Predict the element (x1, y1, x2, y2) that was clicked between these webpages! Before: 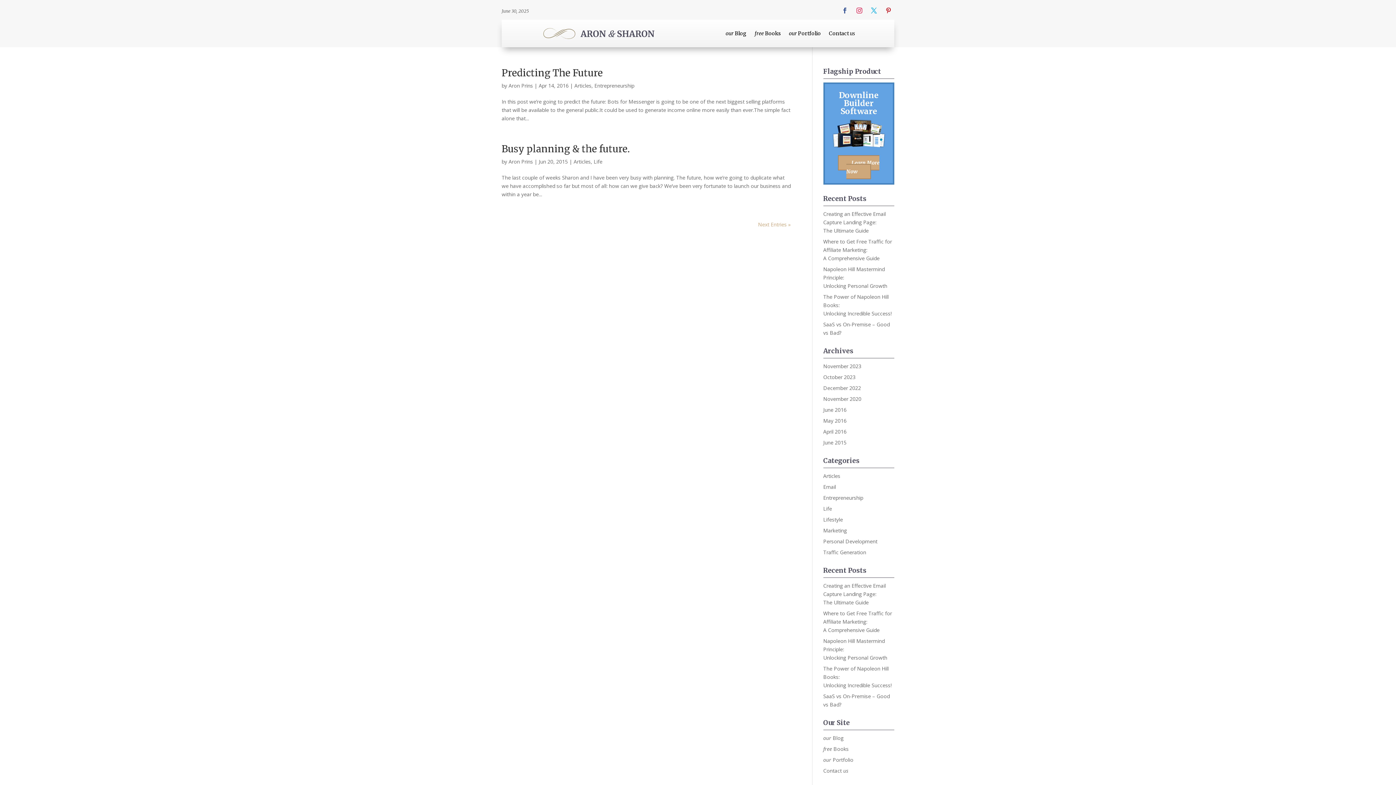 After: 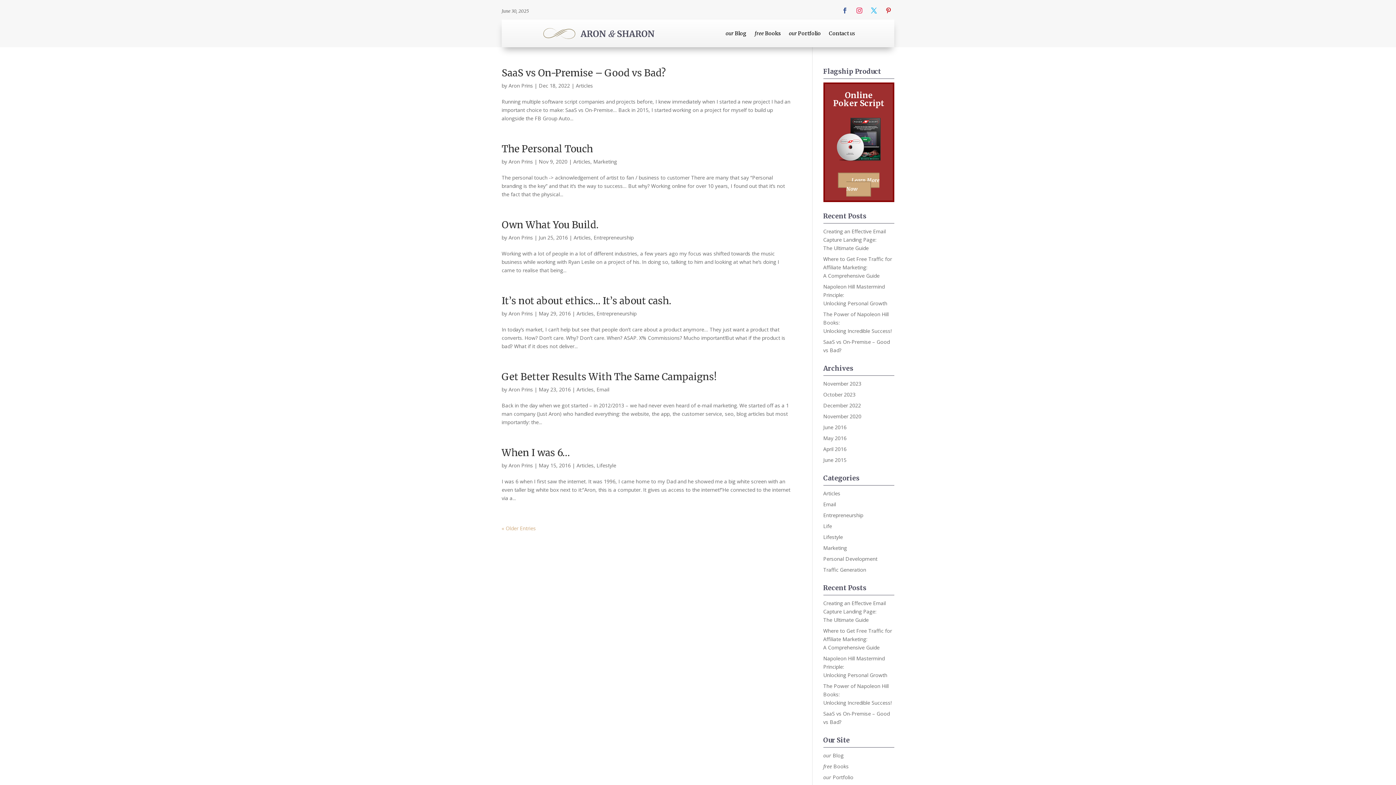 Action: bbox: (573, 158, 590, 165) label: Articles